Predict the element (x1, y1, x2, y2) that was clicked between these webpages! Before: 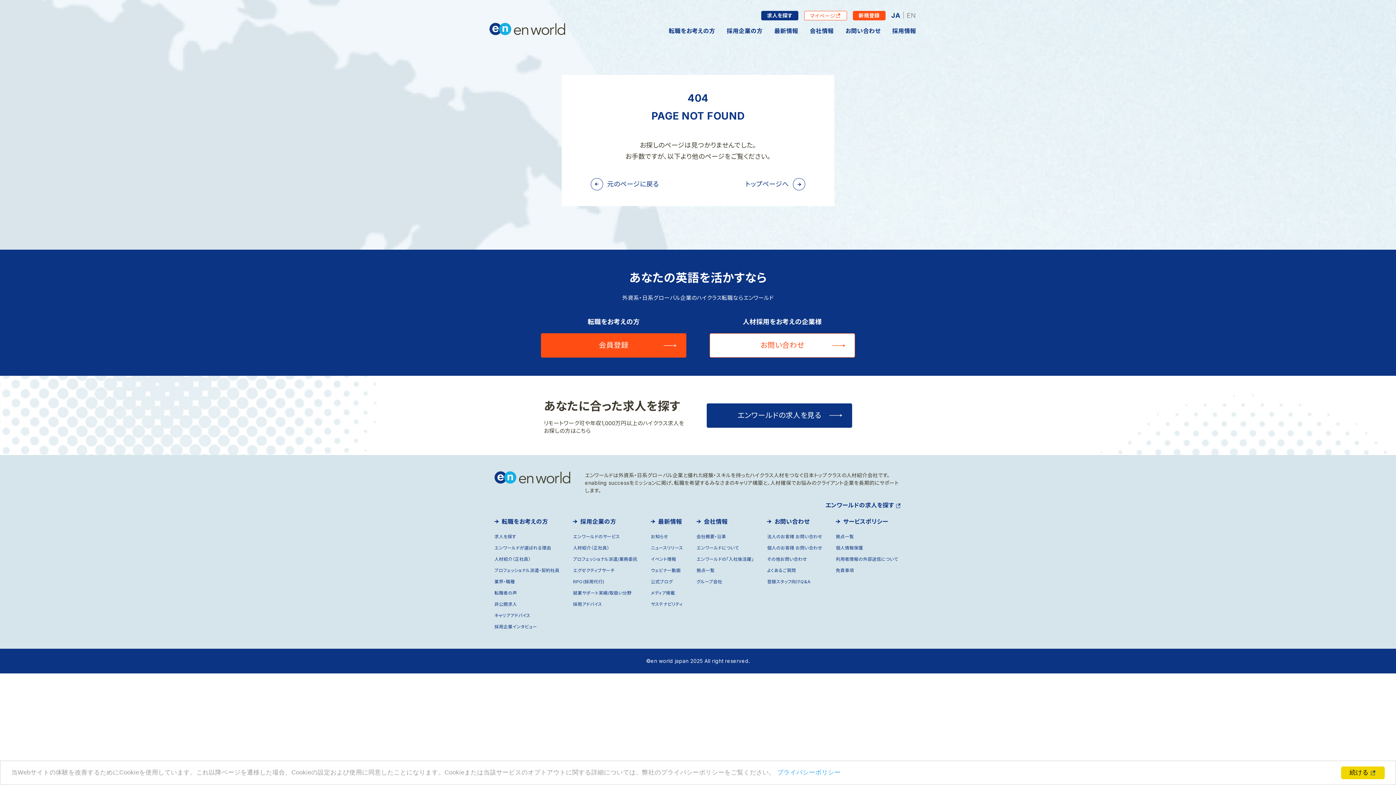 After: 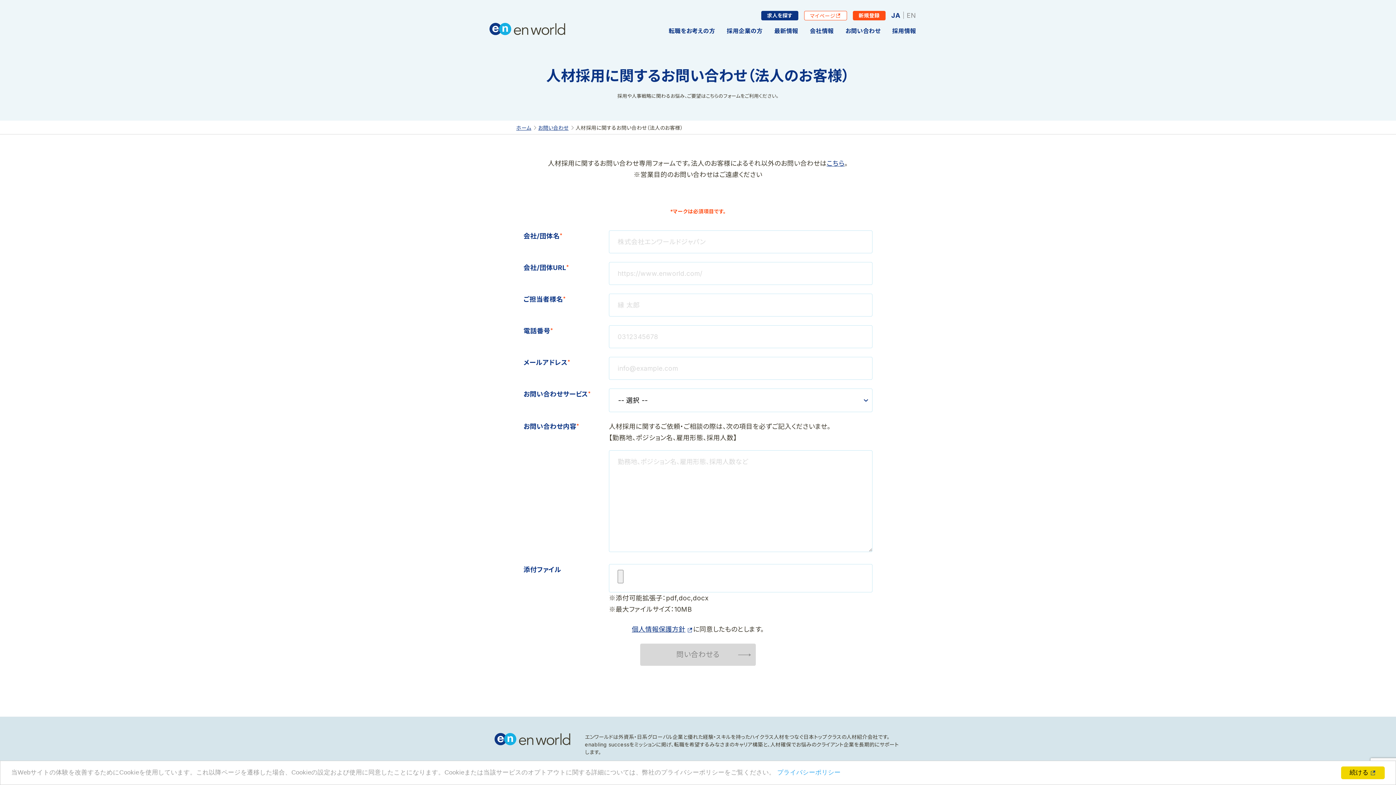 Action: bbox: (767, 531, 822, 542) label: 法人のお客様 お問い合わせ